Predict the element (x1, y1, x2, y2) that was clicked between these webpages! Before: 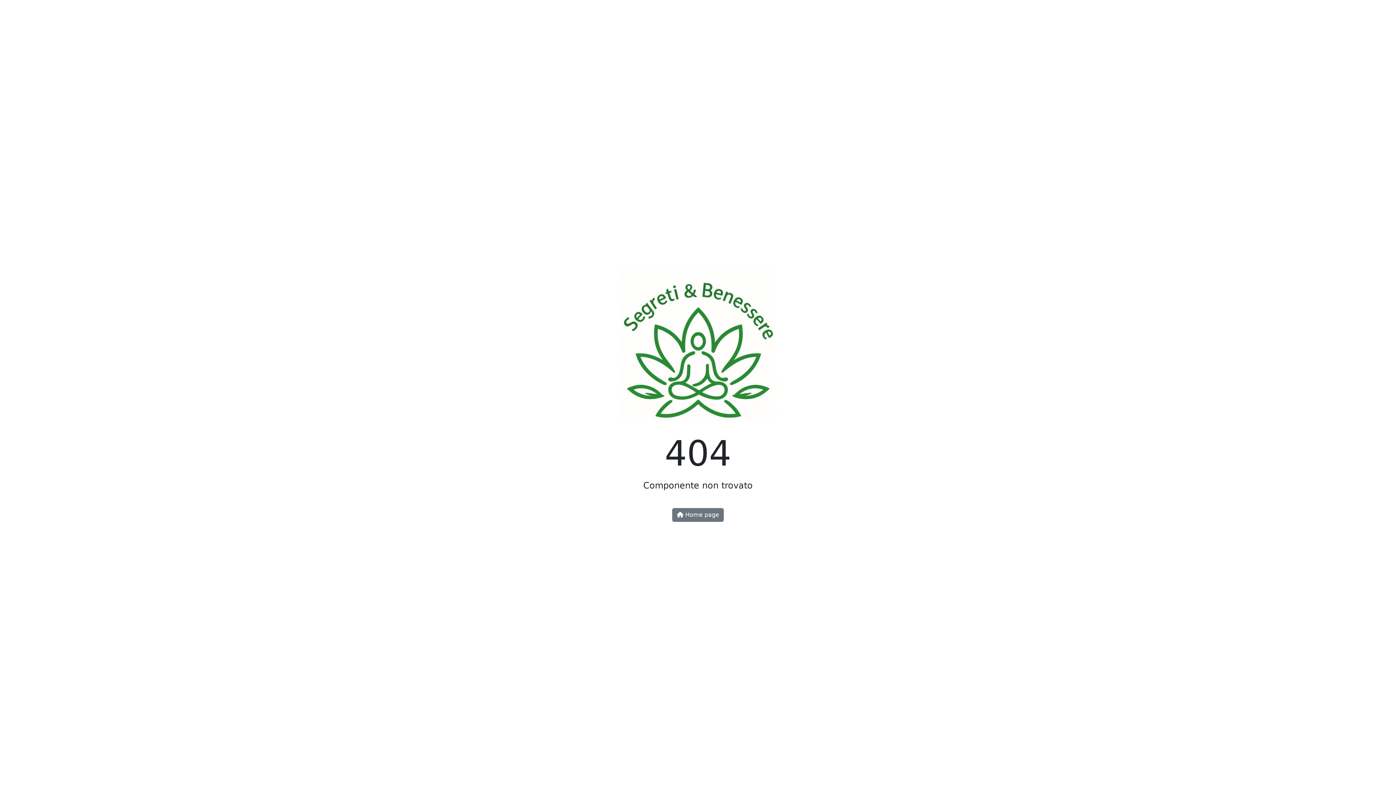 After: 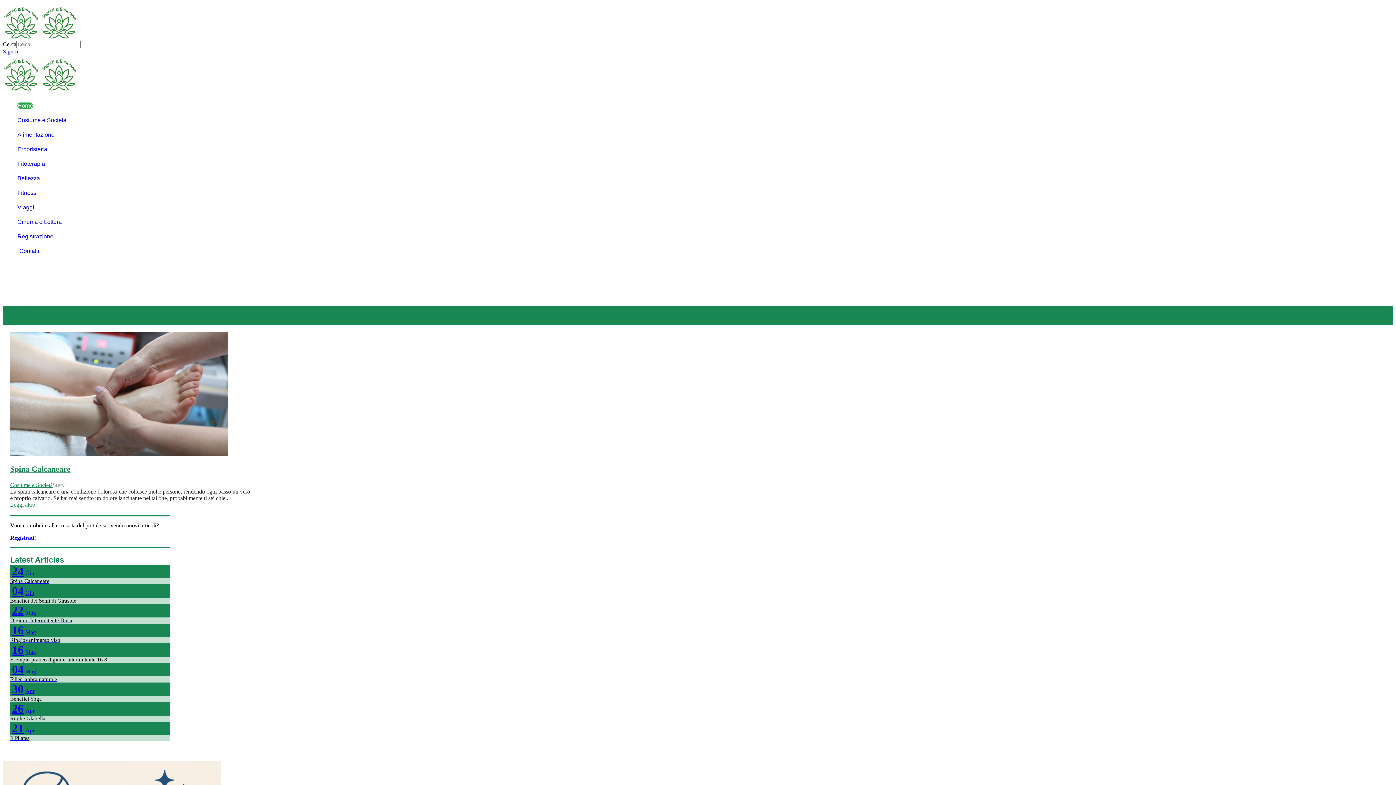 Action: bbox: (672, 508, 724, 522) label:  Home page